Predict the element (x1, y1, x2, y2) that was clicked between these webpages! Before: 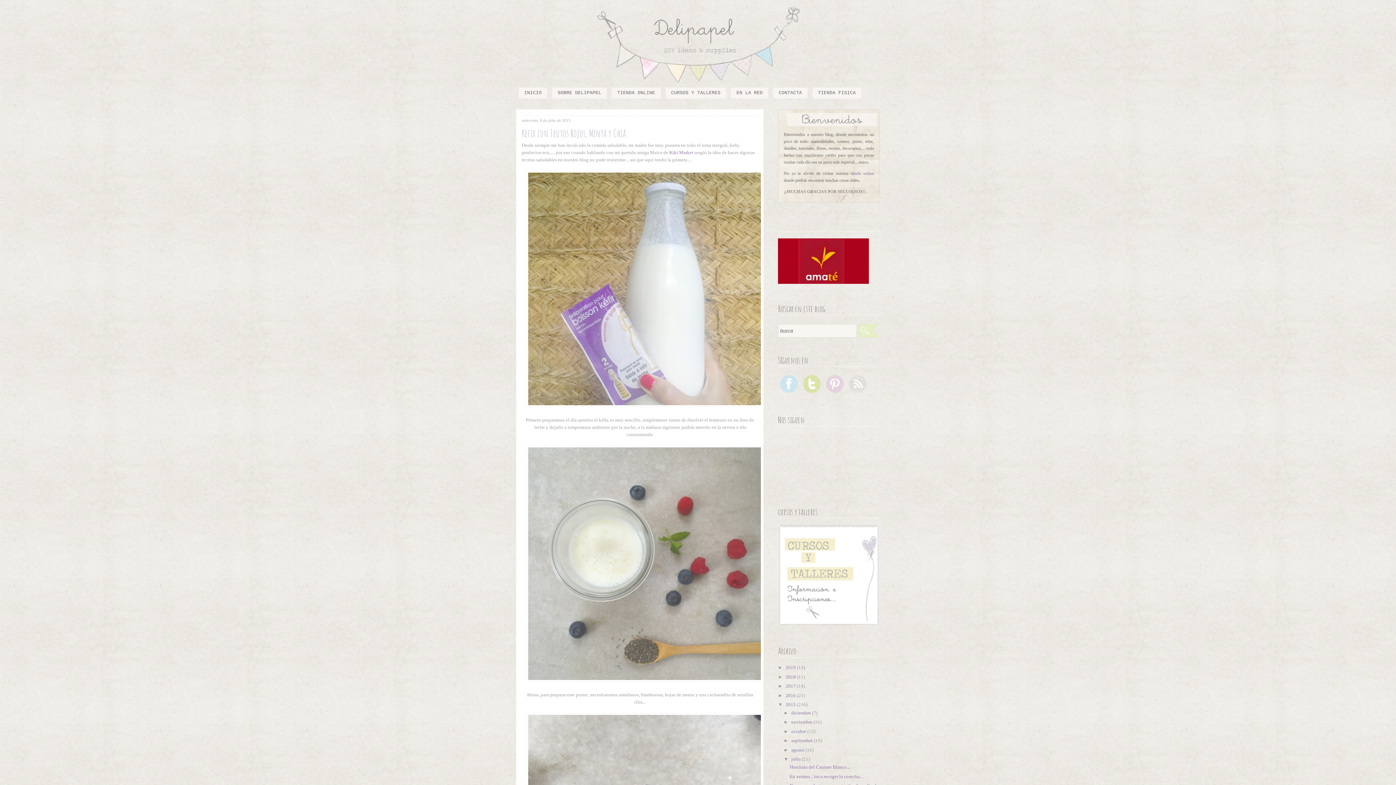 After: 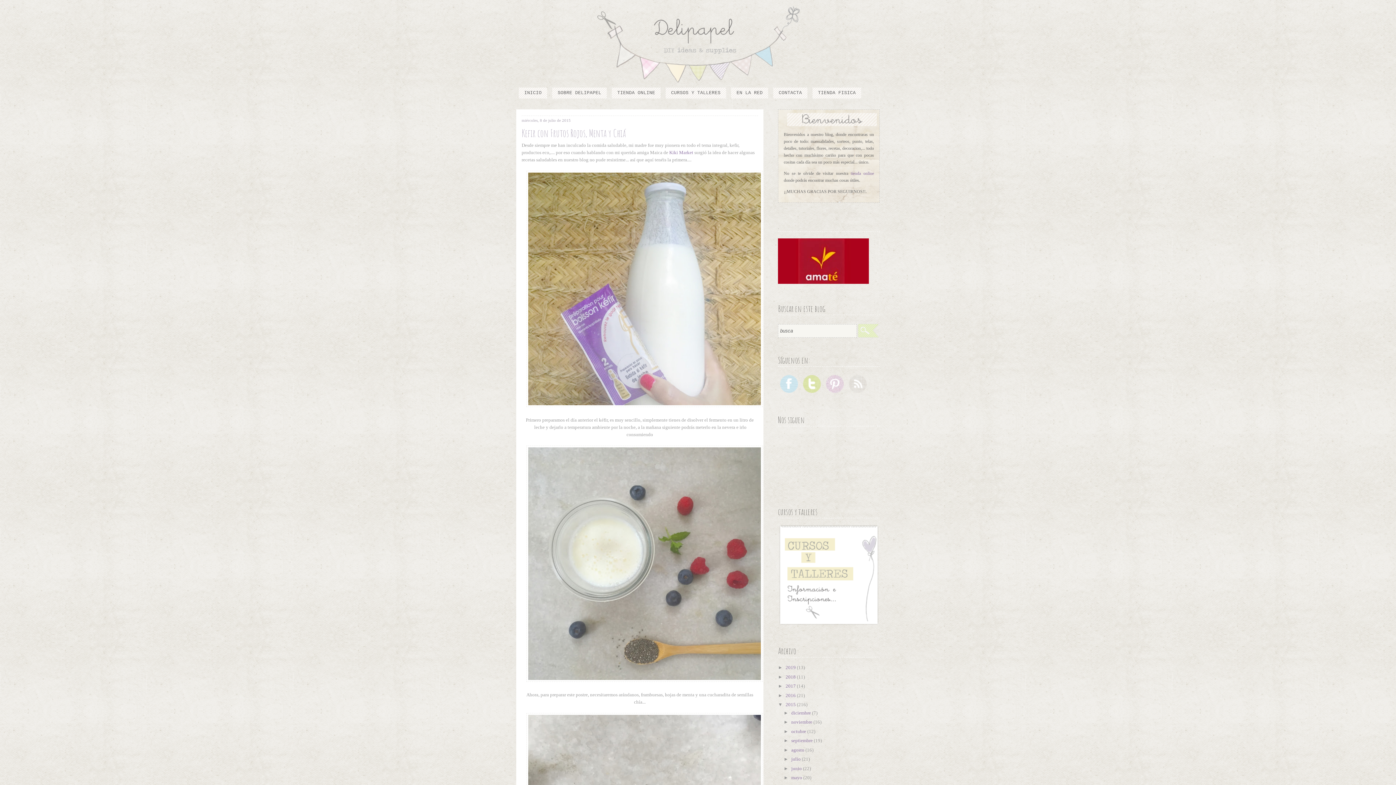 Action: label: ▼   bbox: (783, 756, 791, 762)